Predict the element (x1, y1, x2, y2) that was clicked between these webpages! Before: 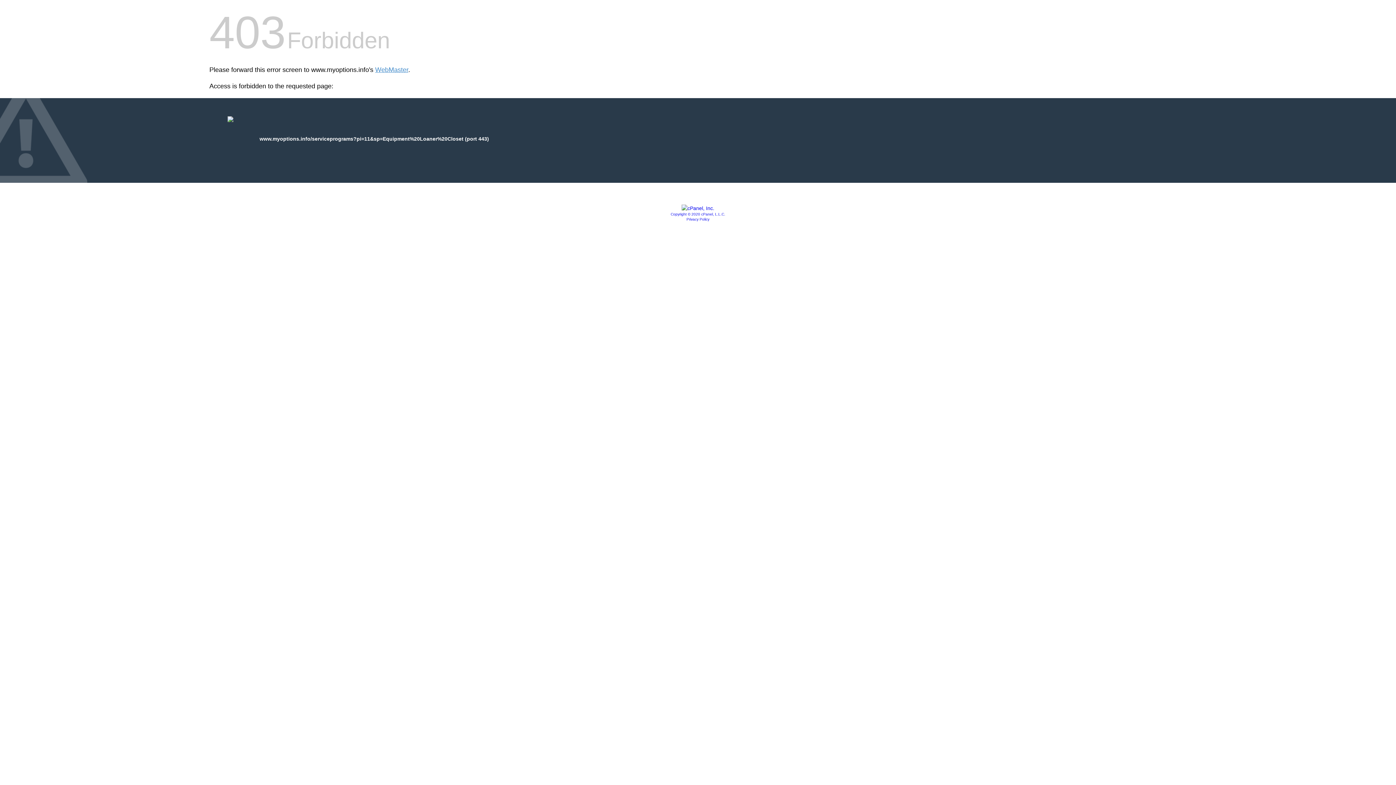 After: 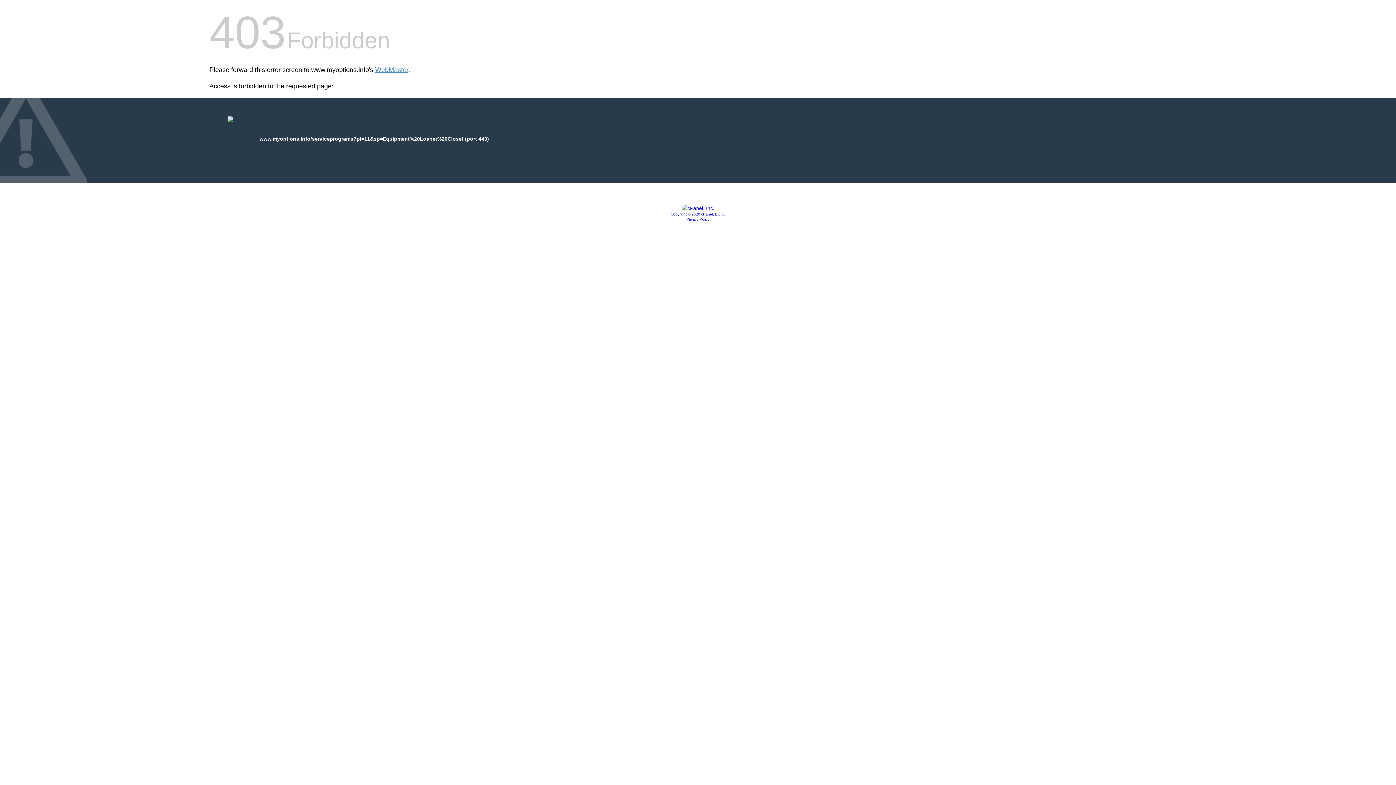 Action: bbox: (681, 205, 714, 211)